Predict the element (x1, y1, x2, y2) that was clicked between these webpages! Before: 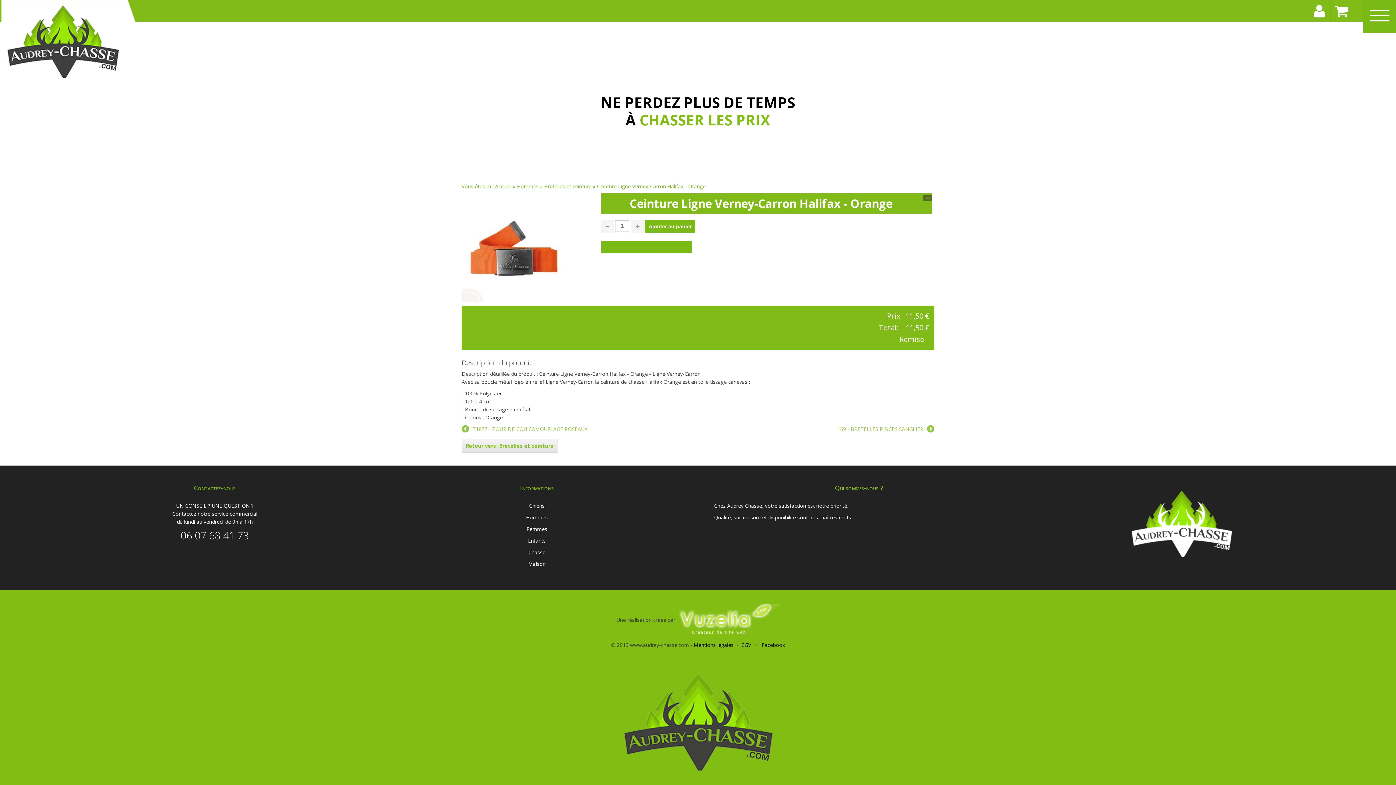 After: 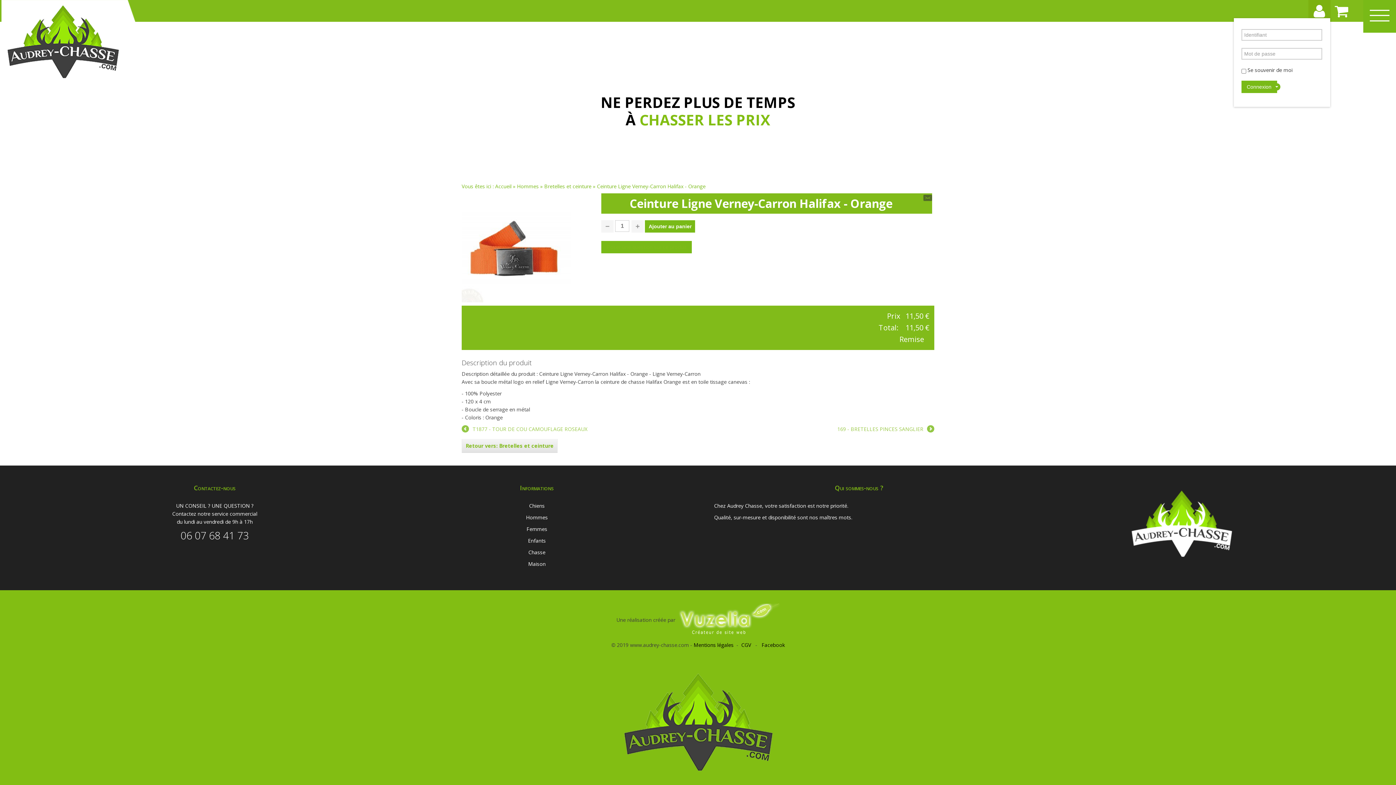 Action: bbox: (1308, 0, 1330, 21)